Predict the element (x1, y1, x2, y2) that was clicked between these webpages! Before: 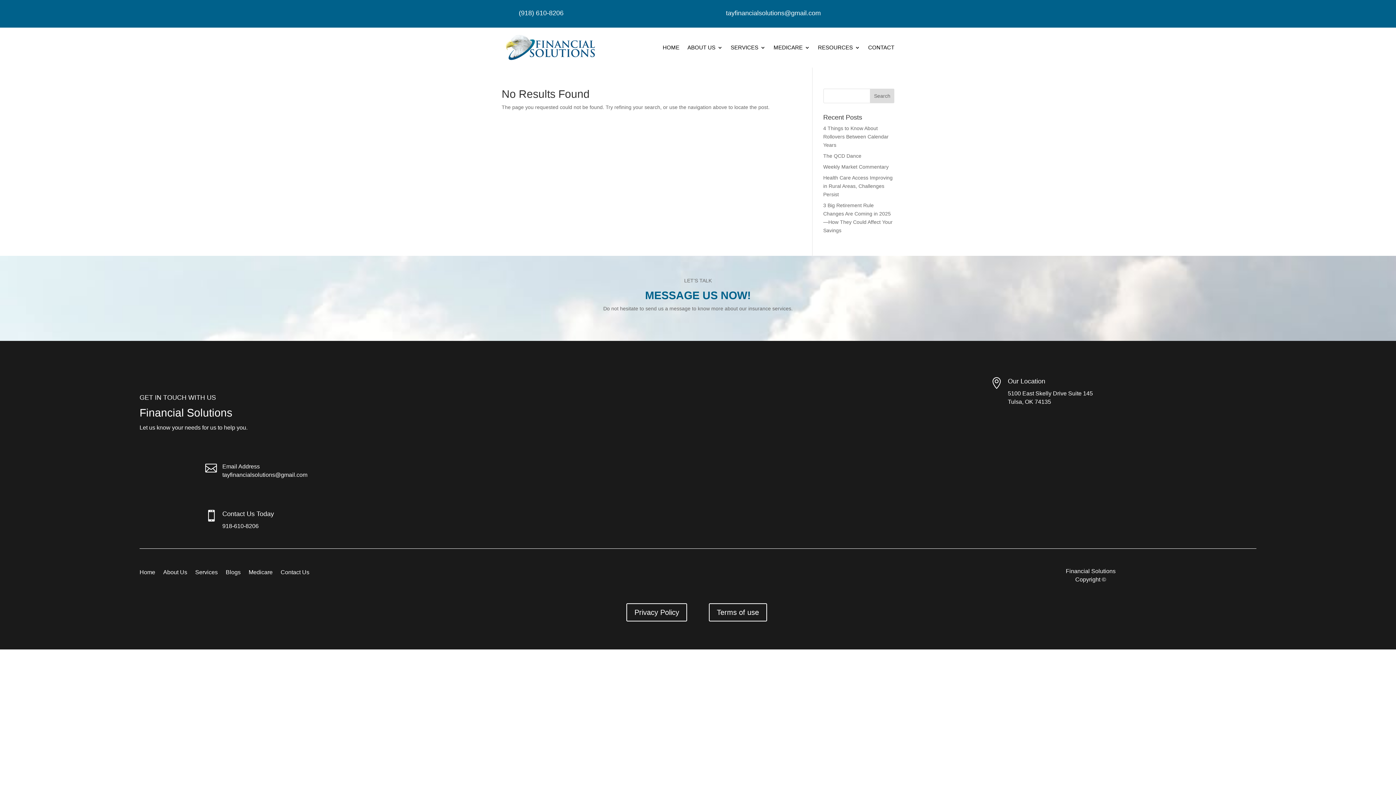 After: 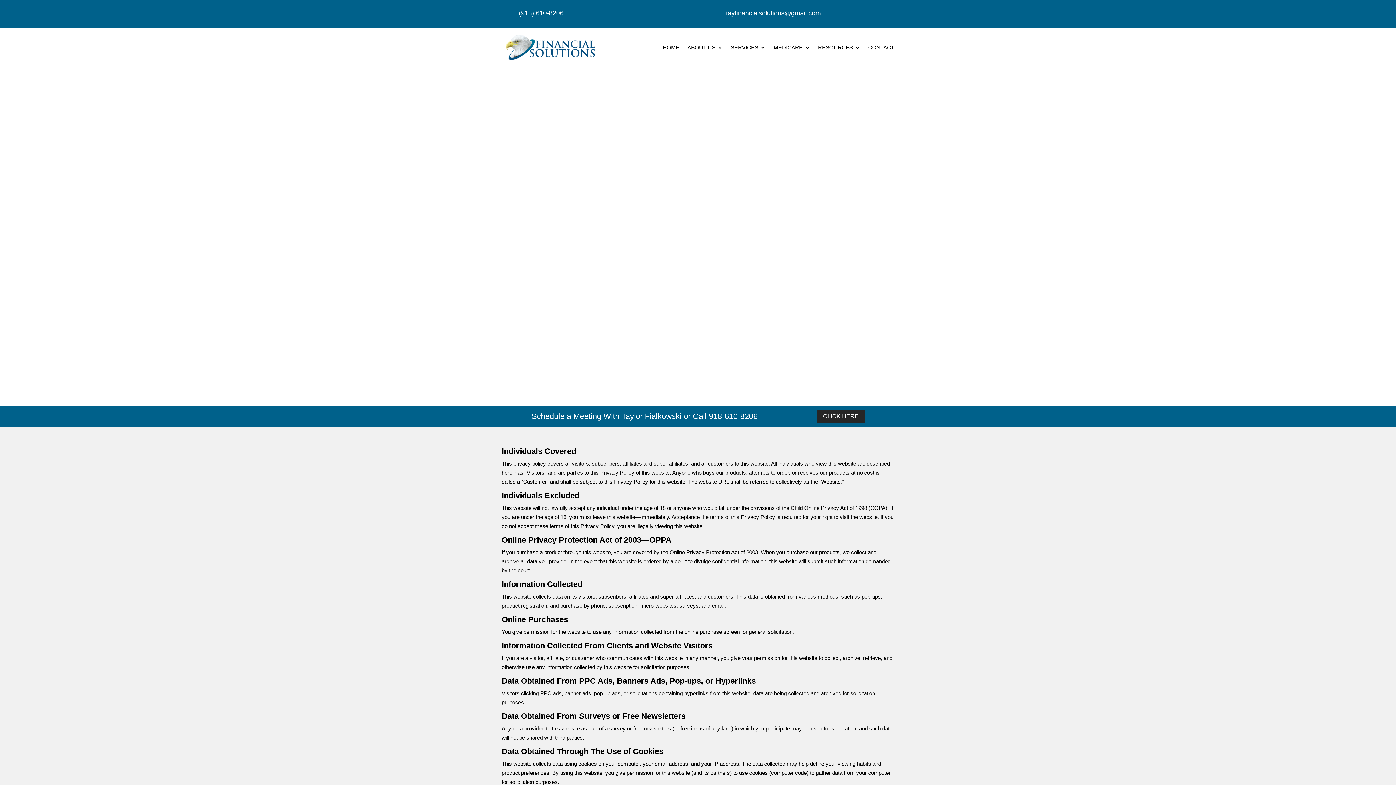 Action: label: Privacy Policy bbox: (626, 603, 687, 621)